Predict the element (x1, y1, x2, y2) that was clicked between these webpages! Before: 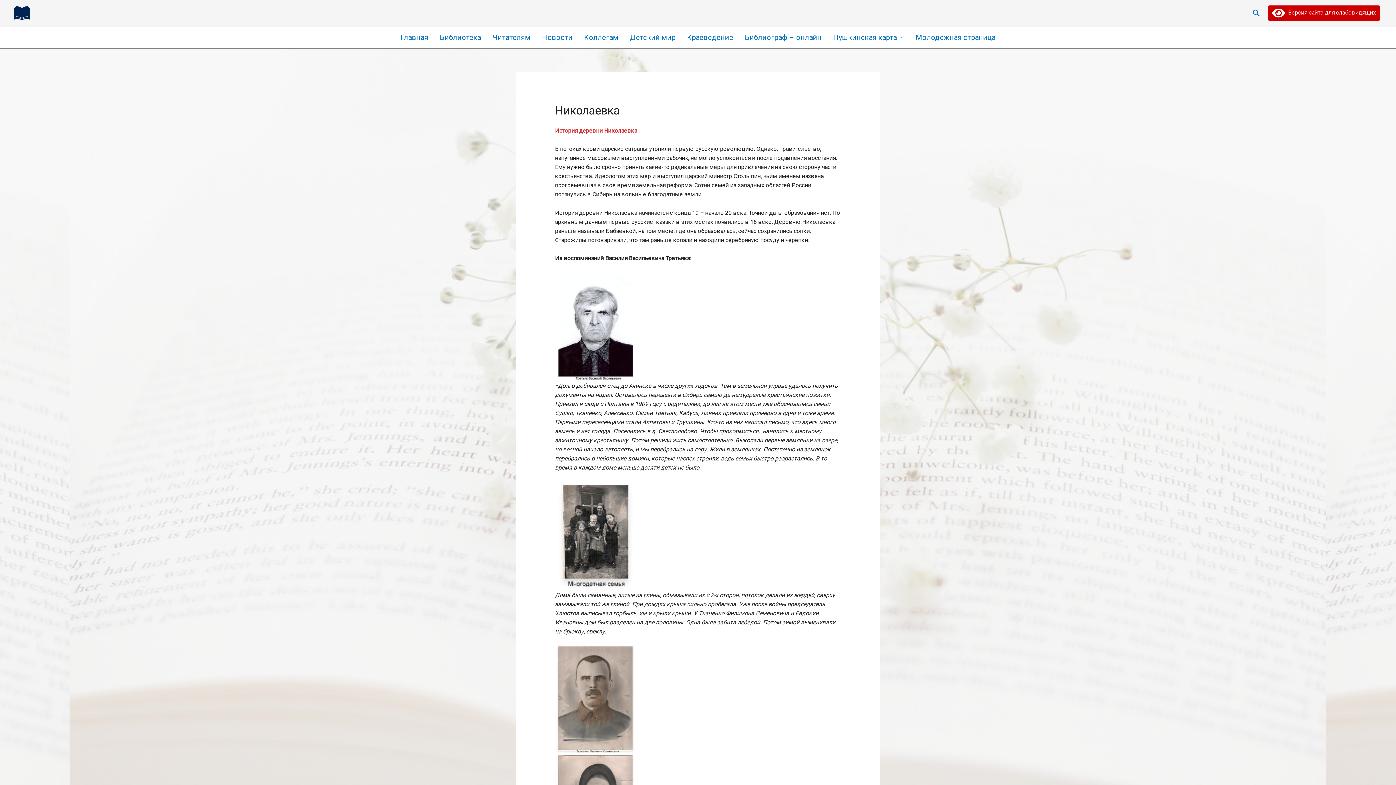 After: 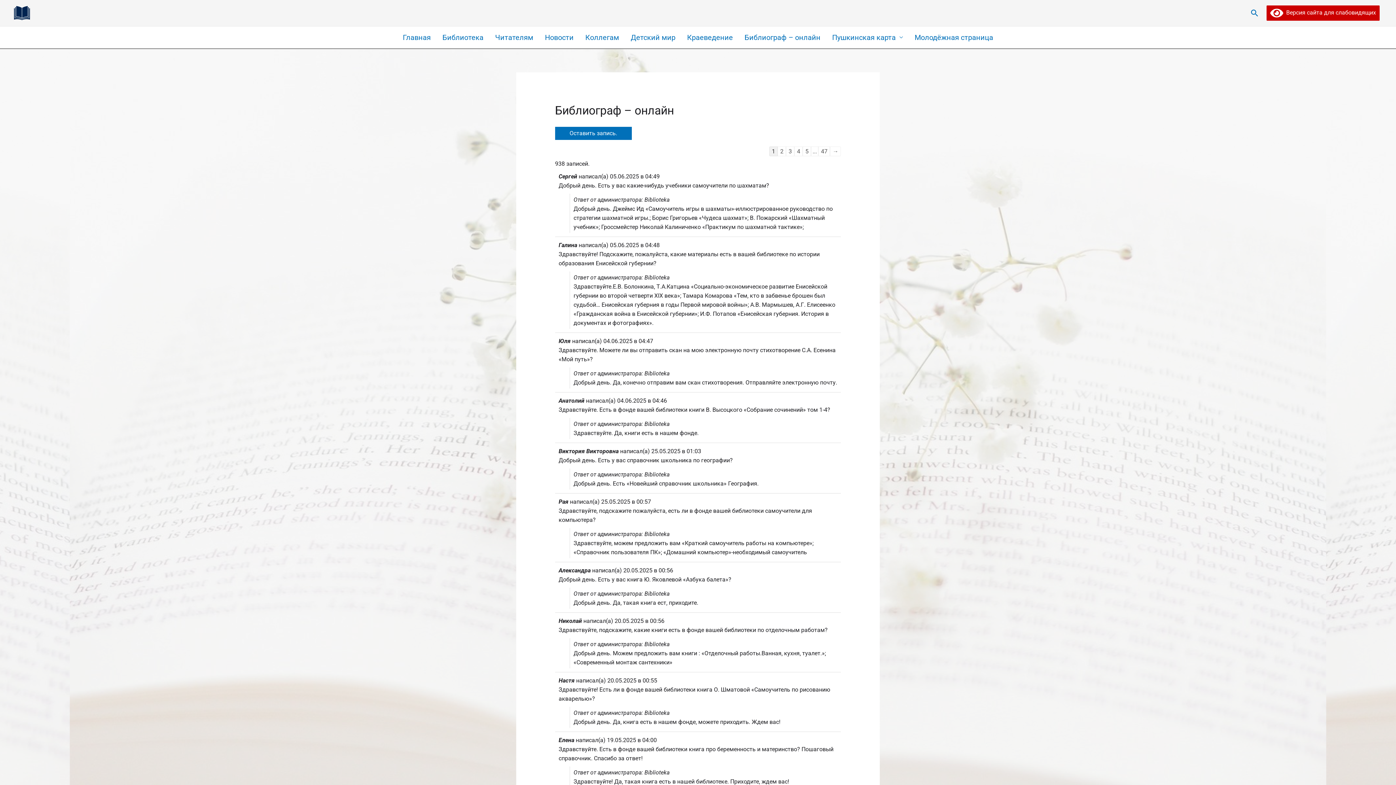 Action: bbox: (739, 26, 827, 48) label: Библиограф – онлайн